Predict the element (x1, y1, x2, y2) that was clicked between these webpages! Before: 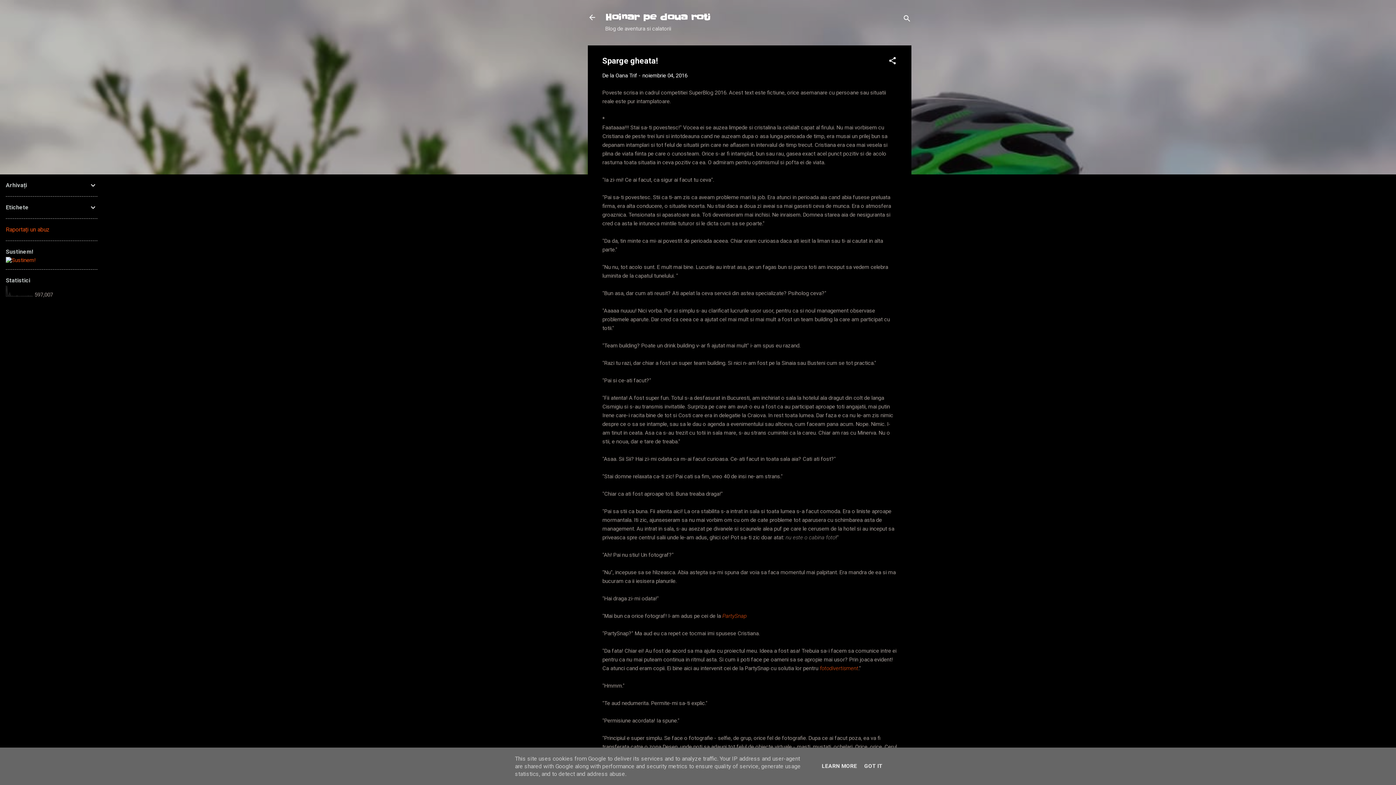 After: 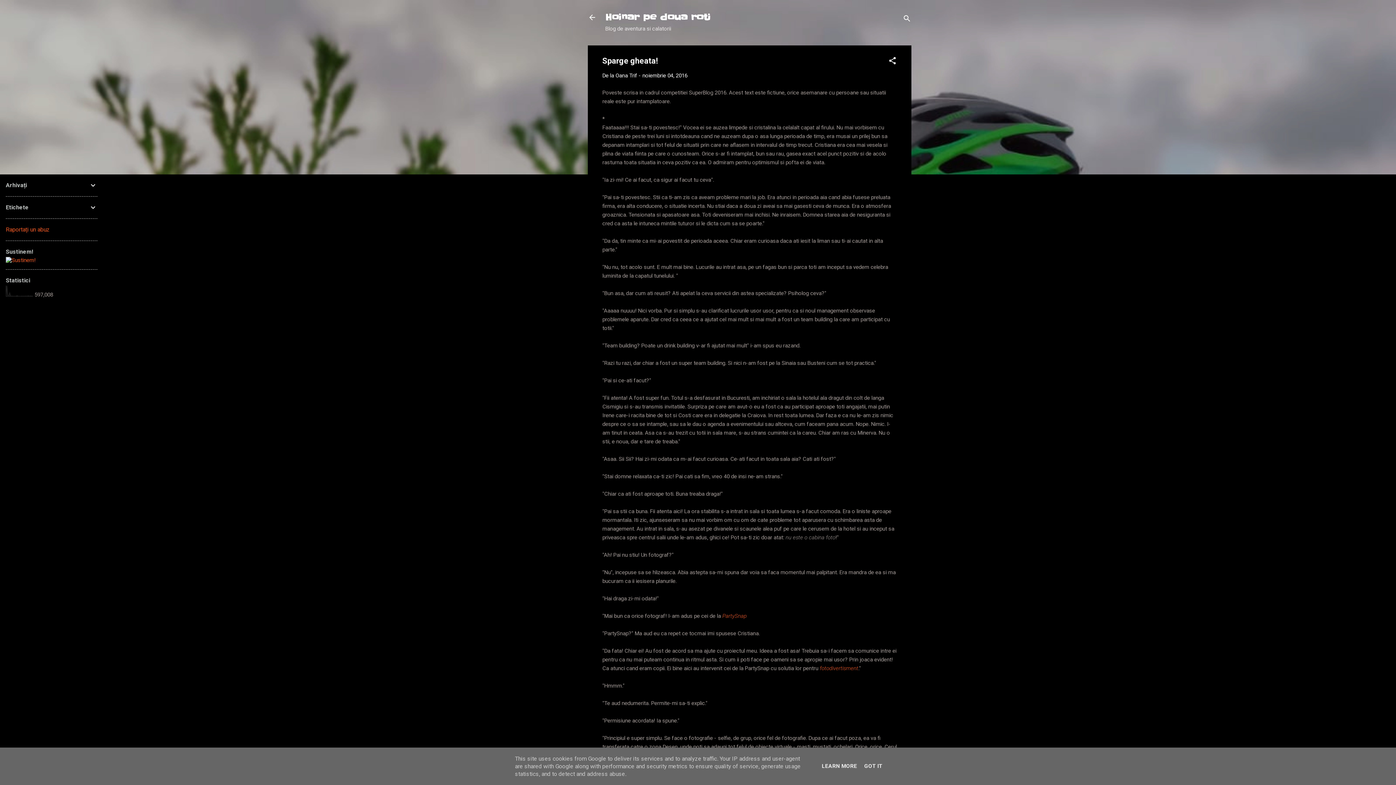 Action: bbox: (642, 72, 687, 78) label: noiembrie 04, 2016